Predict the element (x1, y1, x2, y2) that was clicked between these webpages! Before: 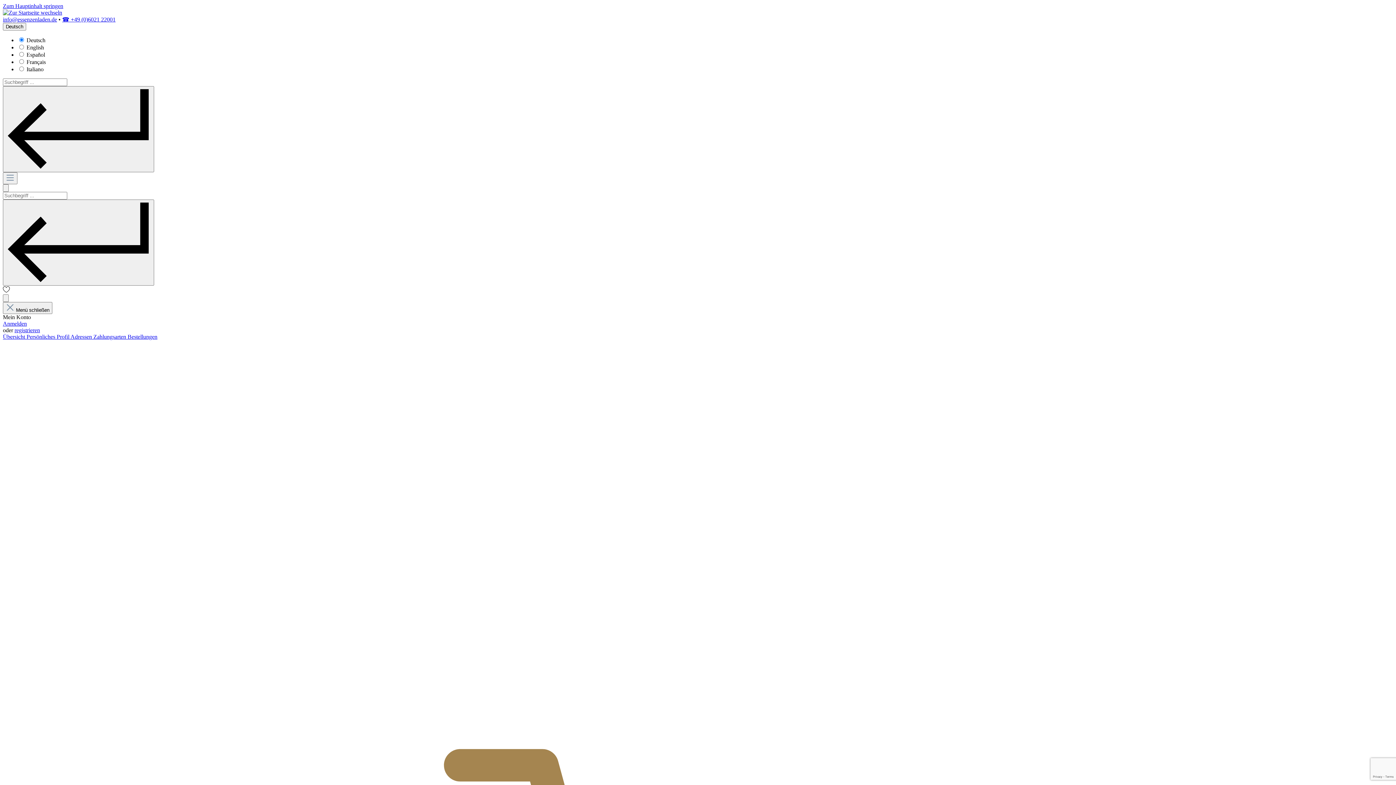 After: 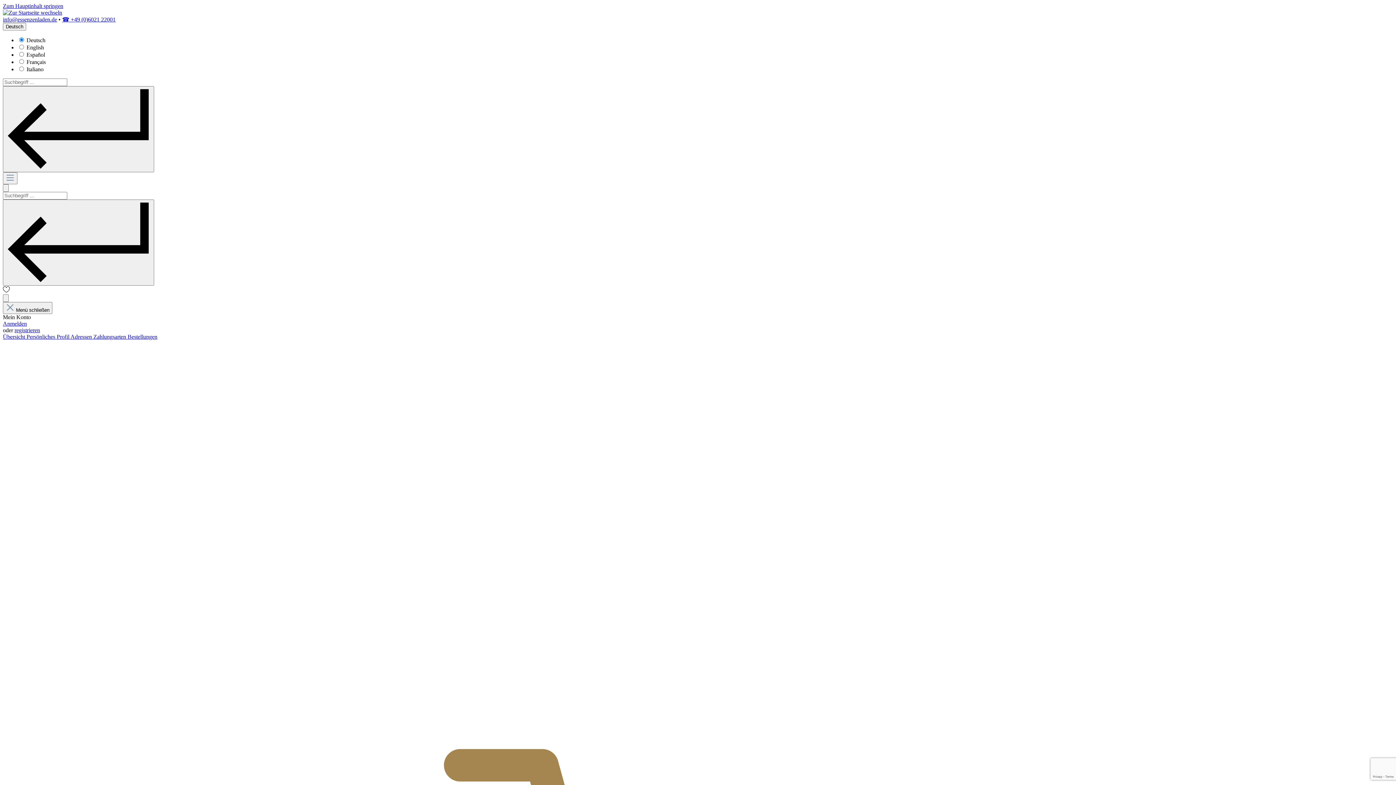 Action: bbox: (2, 9, 62, 15)